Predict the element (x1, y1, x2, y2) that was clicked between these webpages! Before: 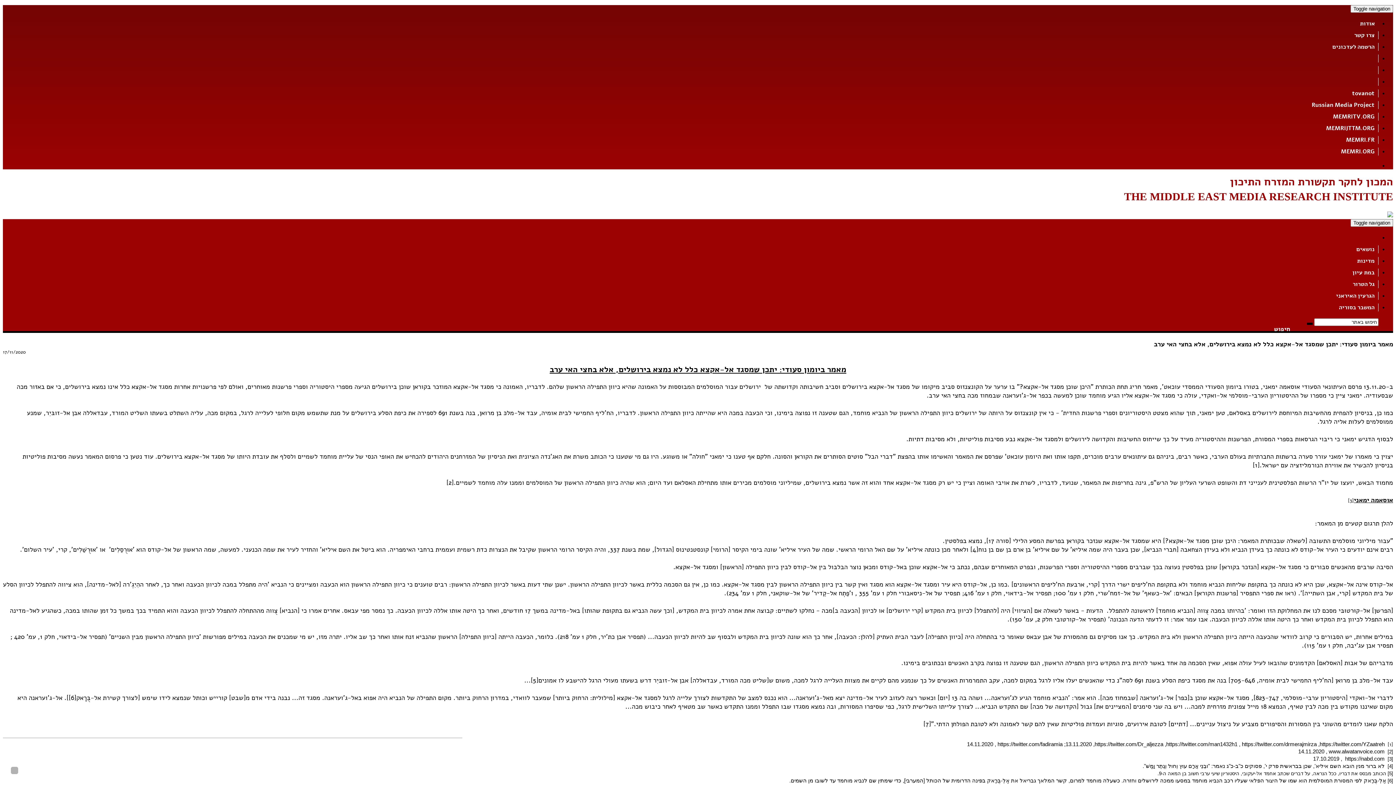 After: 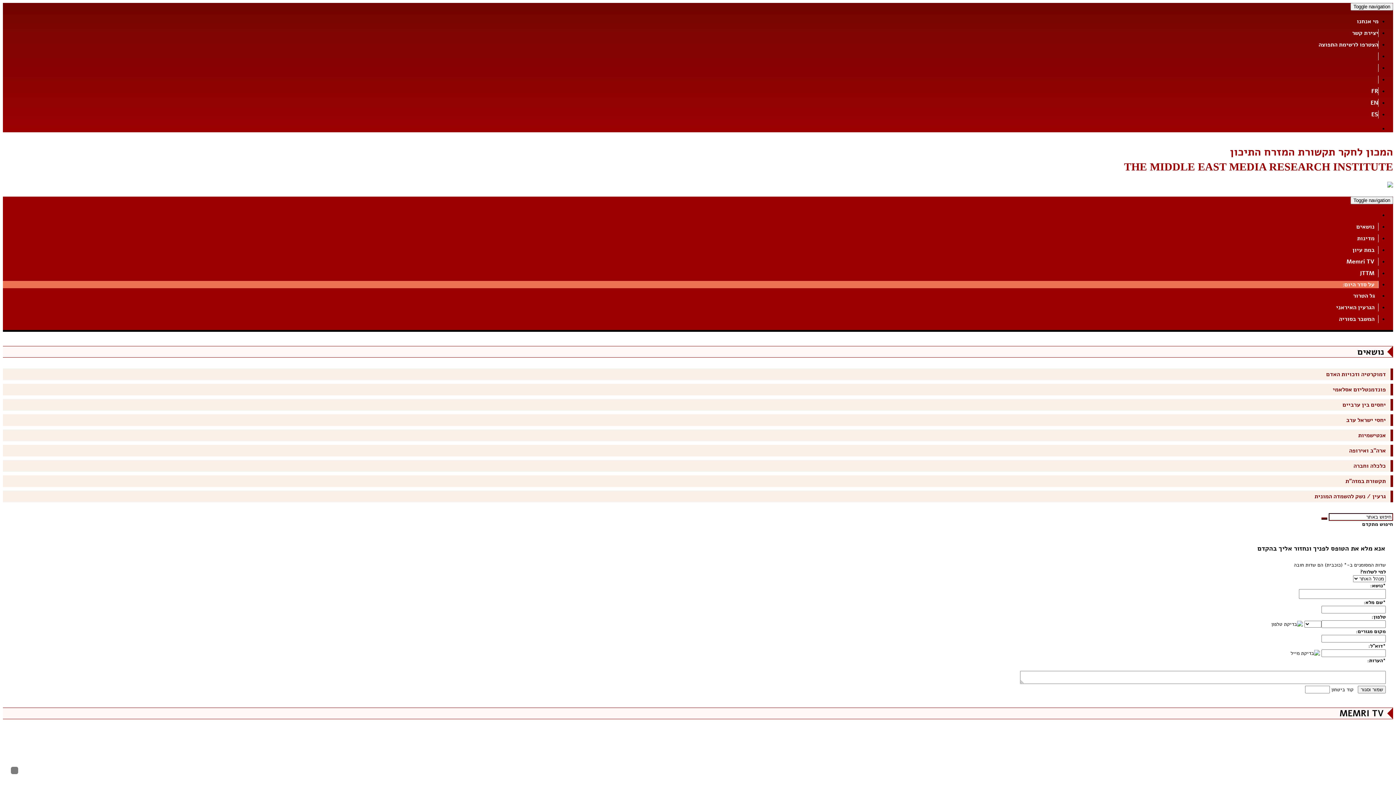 Action: label: צרו קשר bbox: (1350, 31, 1378, 39)